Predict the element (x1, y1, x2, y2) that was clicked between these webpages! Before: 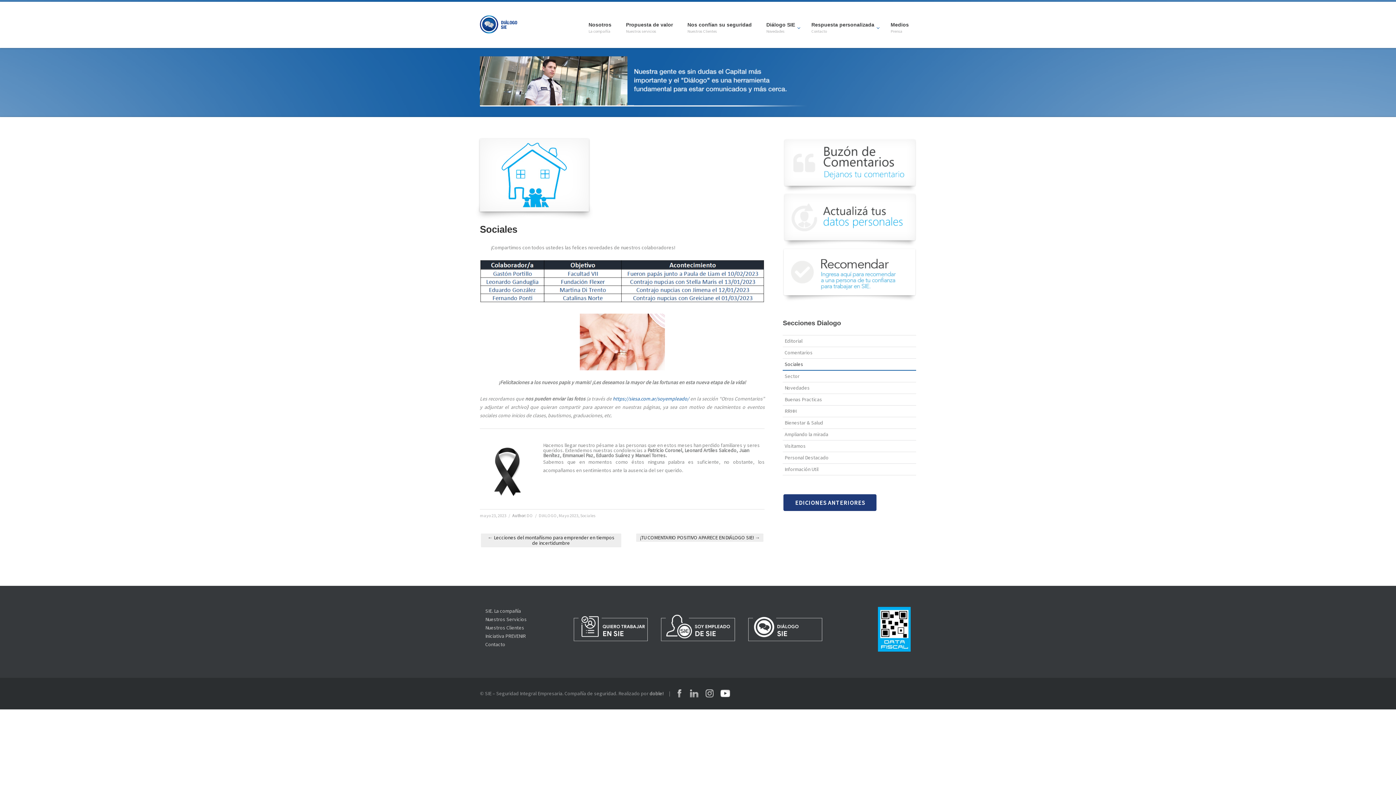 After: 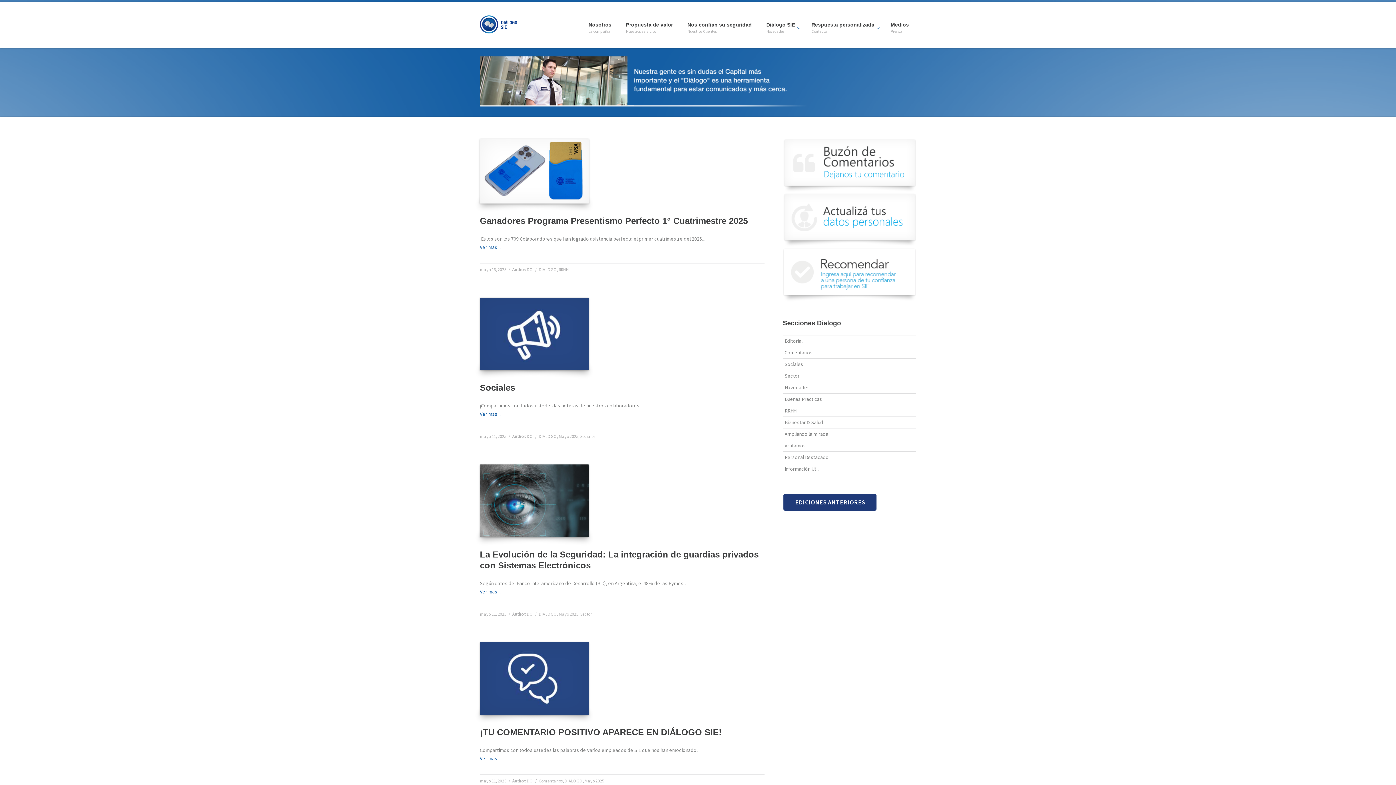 Action: bbox: (538, 512, 557, 518) label: DIALOGO